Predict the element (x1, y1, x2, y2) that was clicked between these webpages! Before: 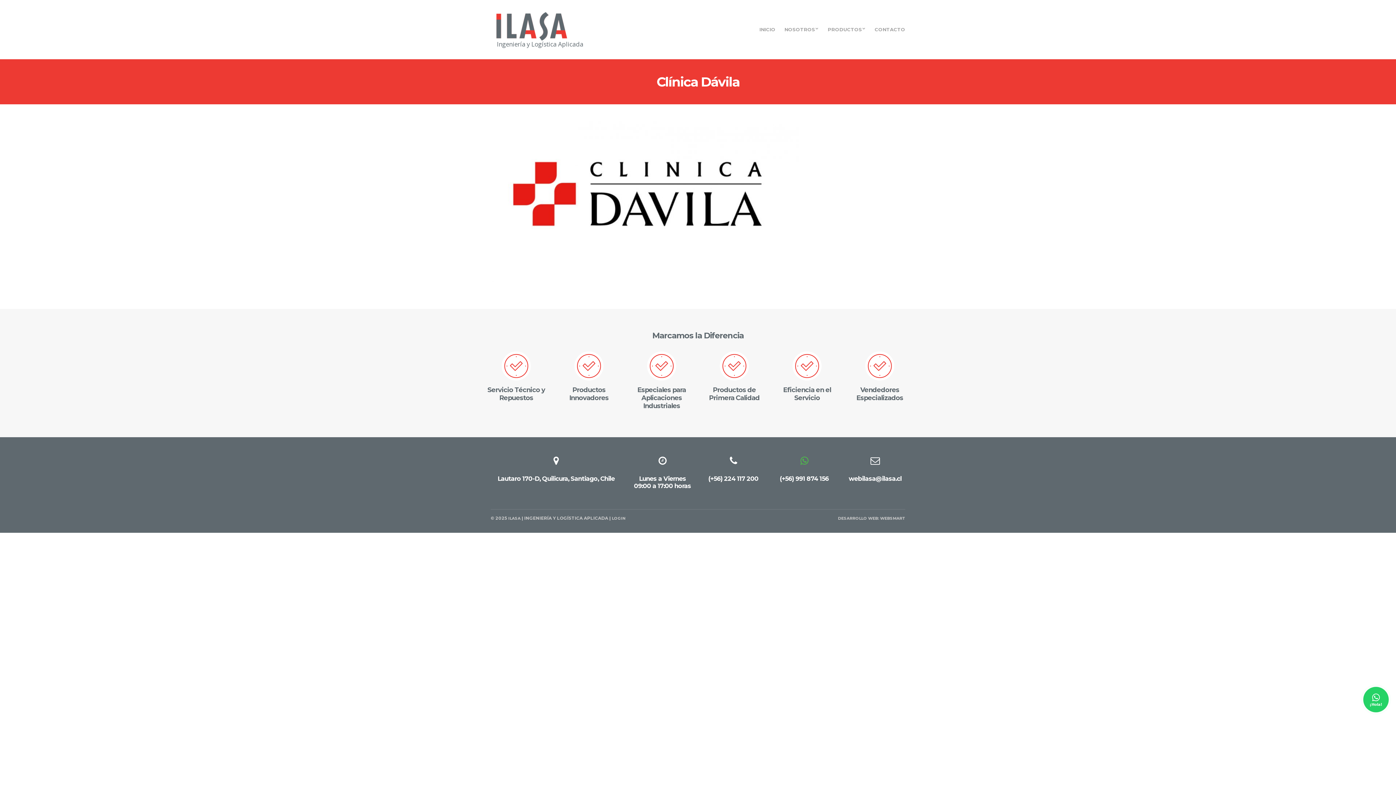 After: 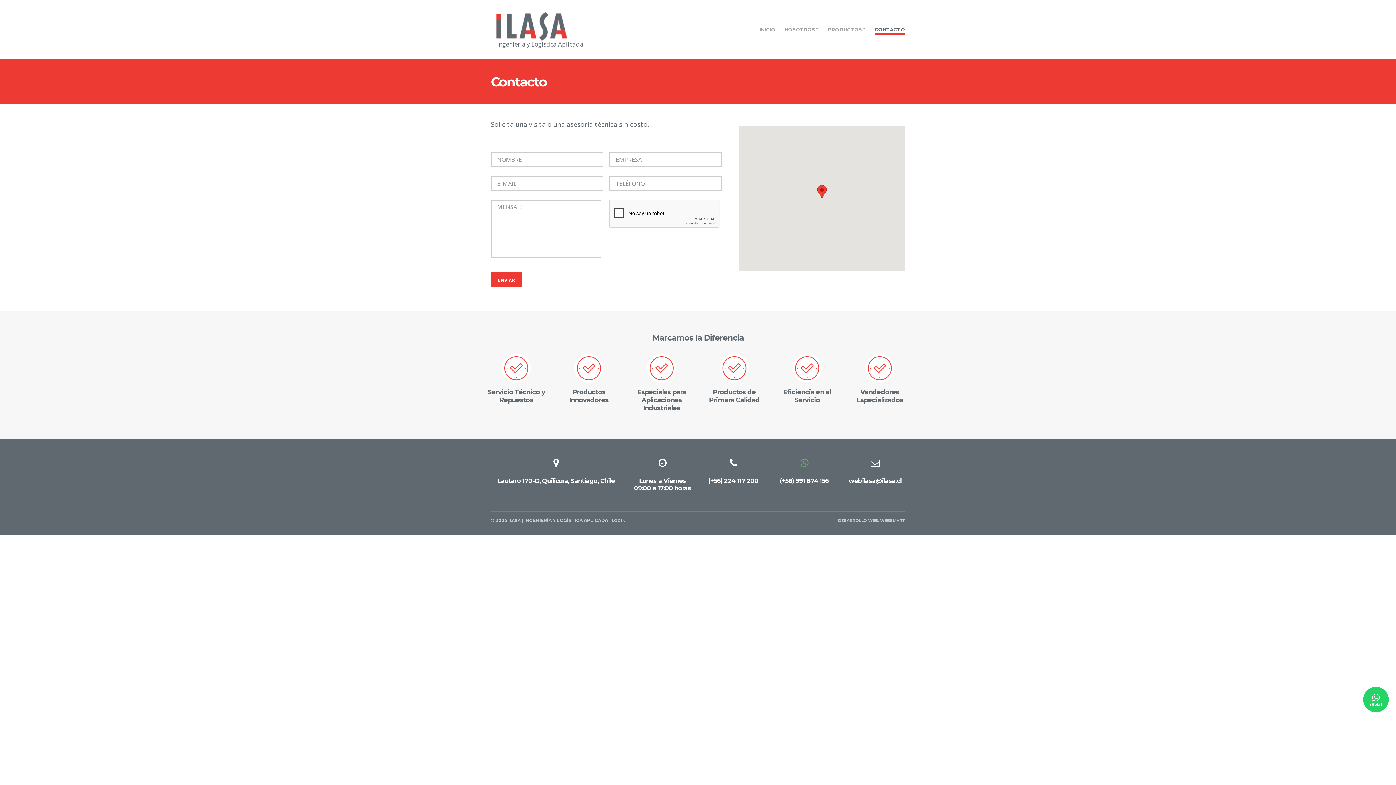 Action: bbox: (874, 25, 905, 34) label: CONTACTO